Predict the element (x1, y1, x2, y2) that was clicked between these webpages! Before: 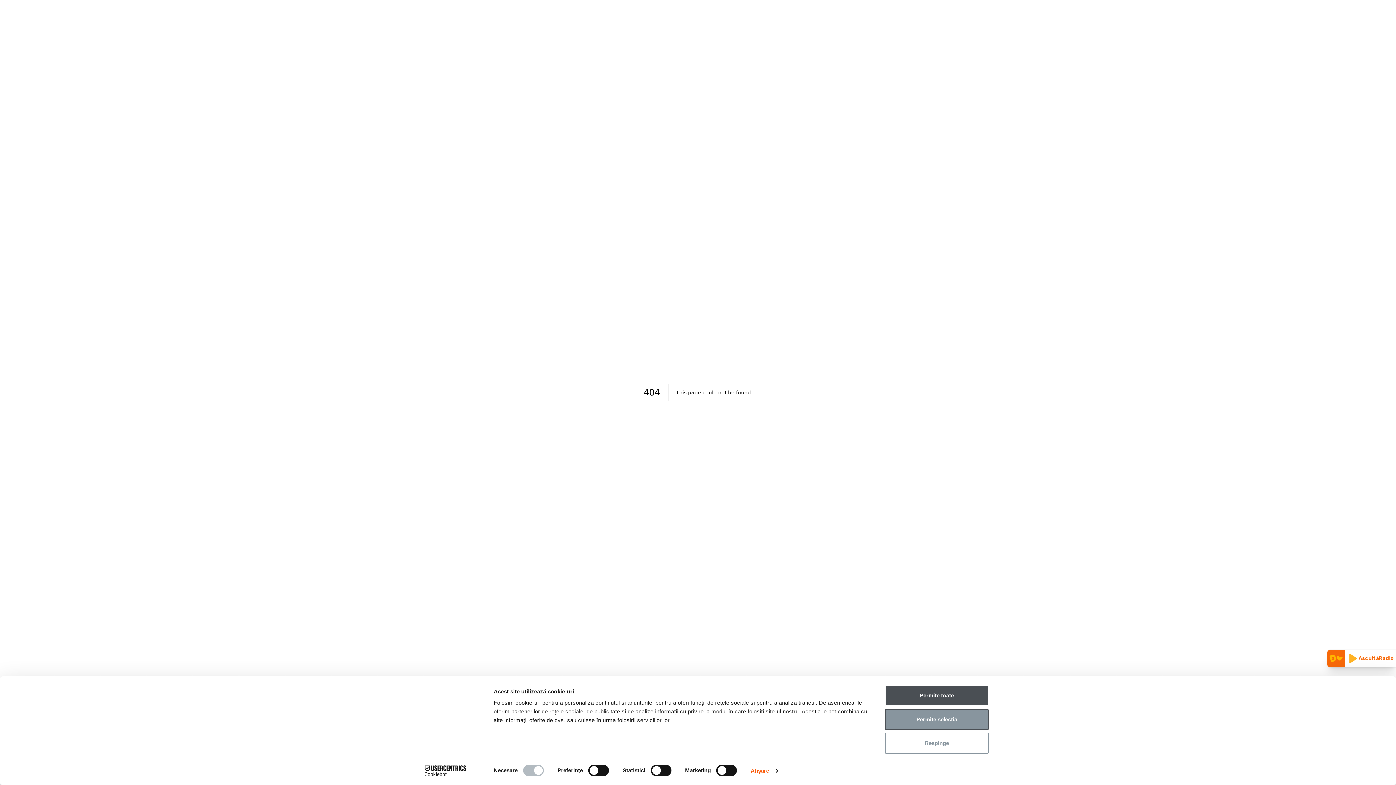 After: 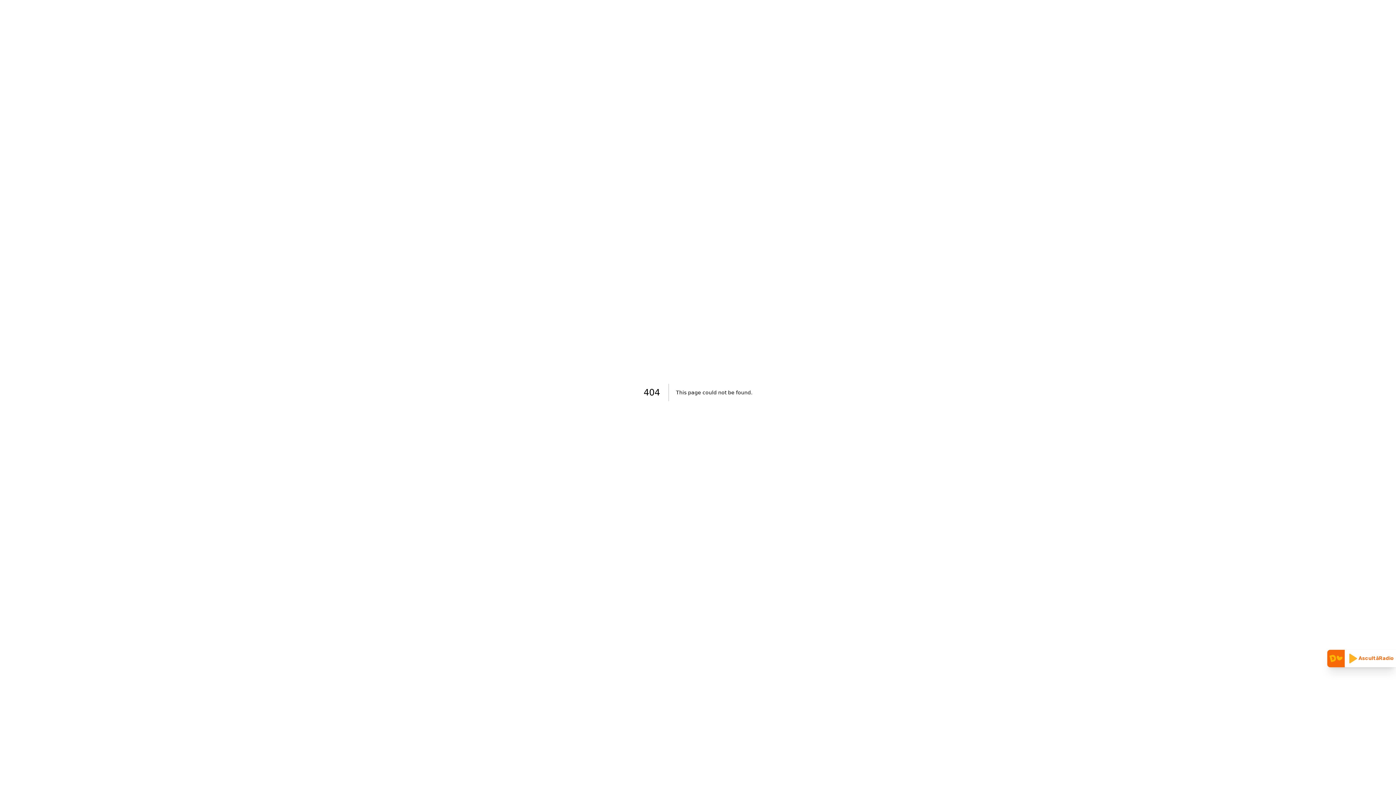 Action: bbox: (885, 733, 989, 754) label: Respinge